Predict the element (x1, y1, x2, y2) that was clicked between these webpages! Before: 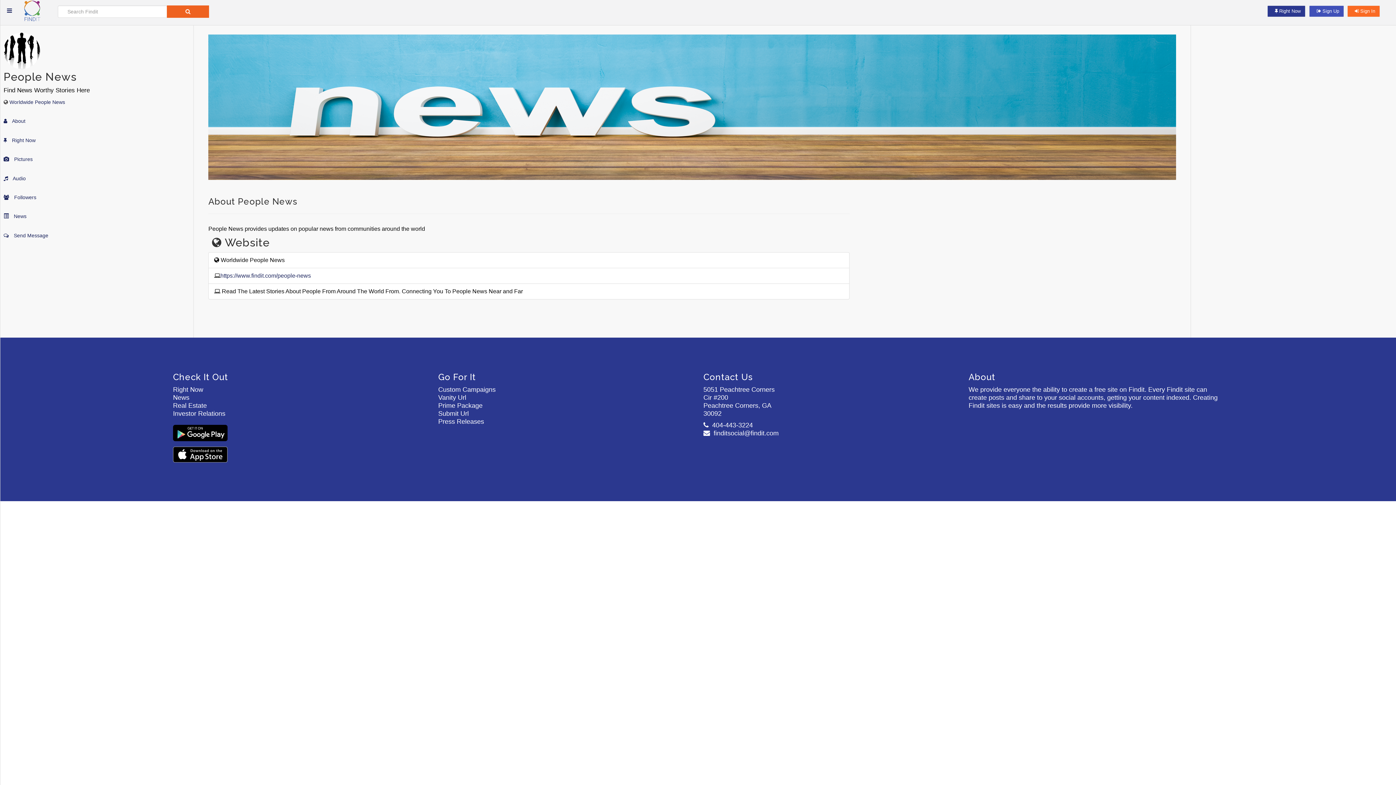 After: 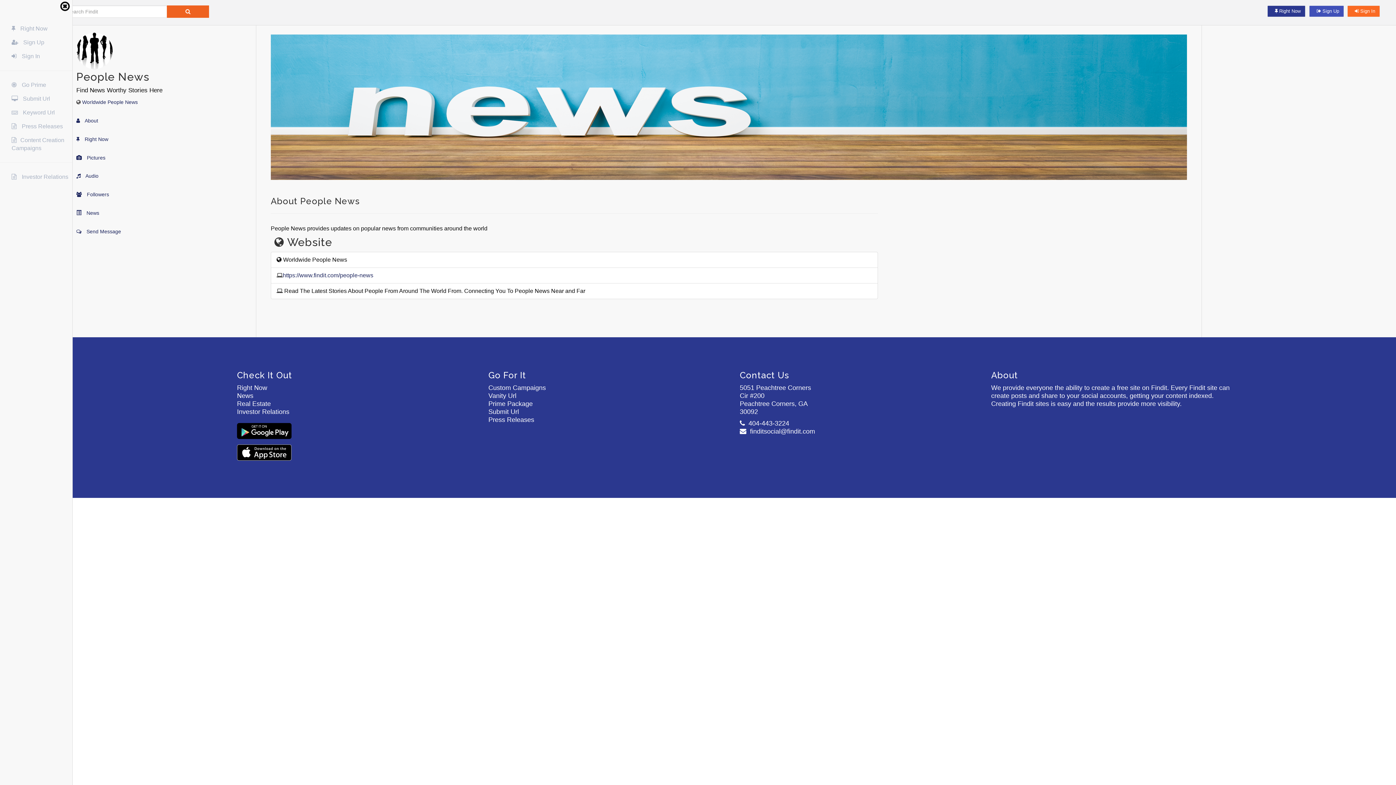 Action: bbox: (6, 7, 12, 13)